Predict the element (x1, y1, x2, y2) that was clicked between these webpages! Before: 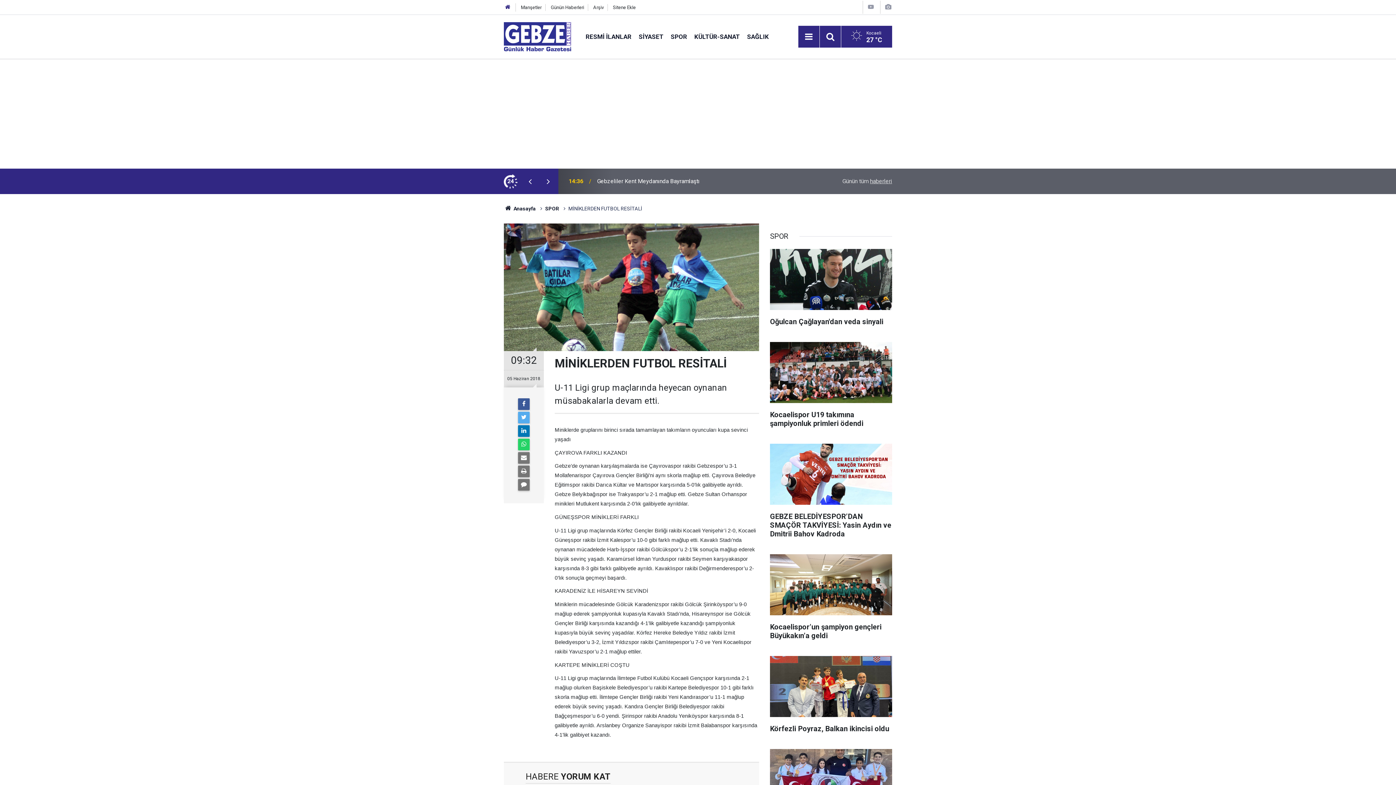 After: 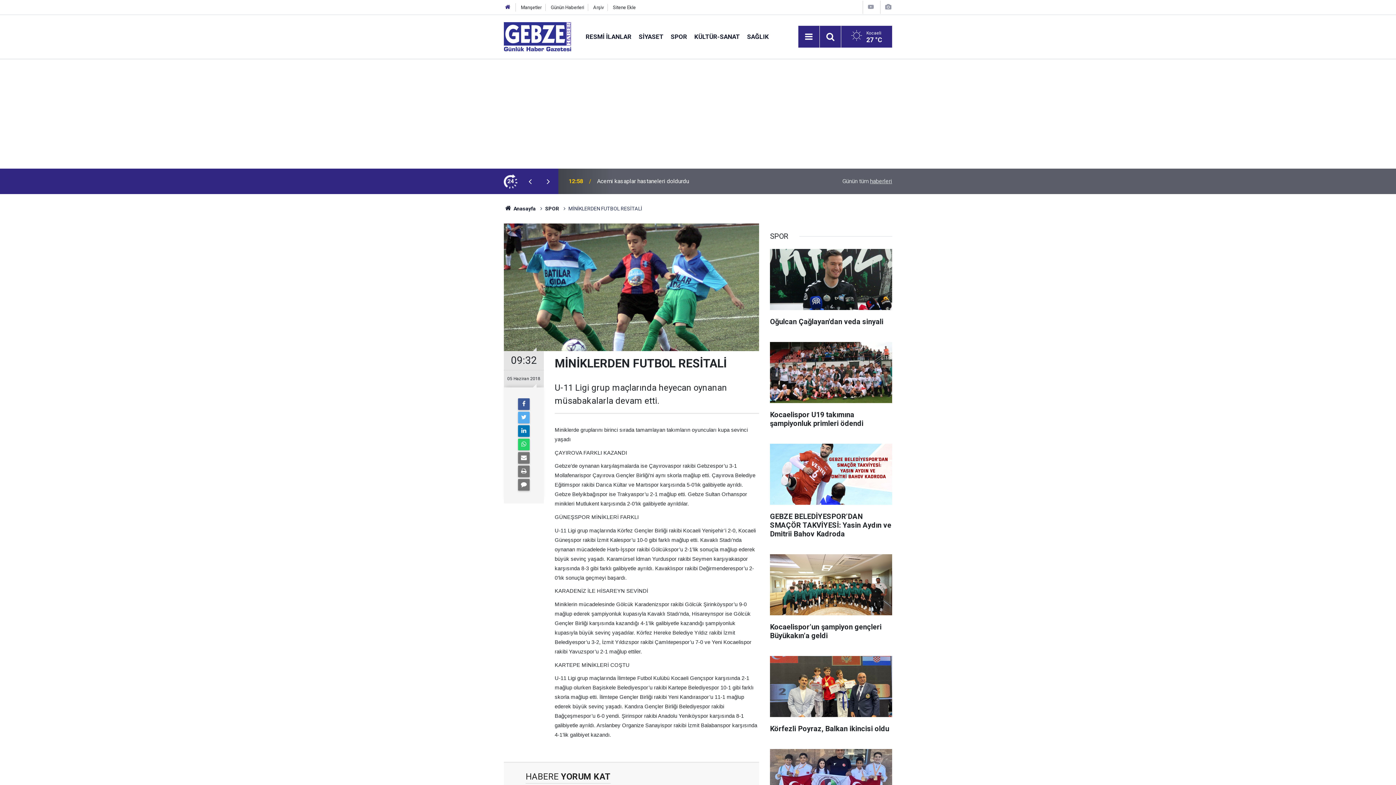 Action: bbox: (539, 177, 557, 185)